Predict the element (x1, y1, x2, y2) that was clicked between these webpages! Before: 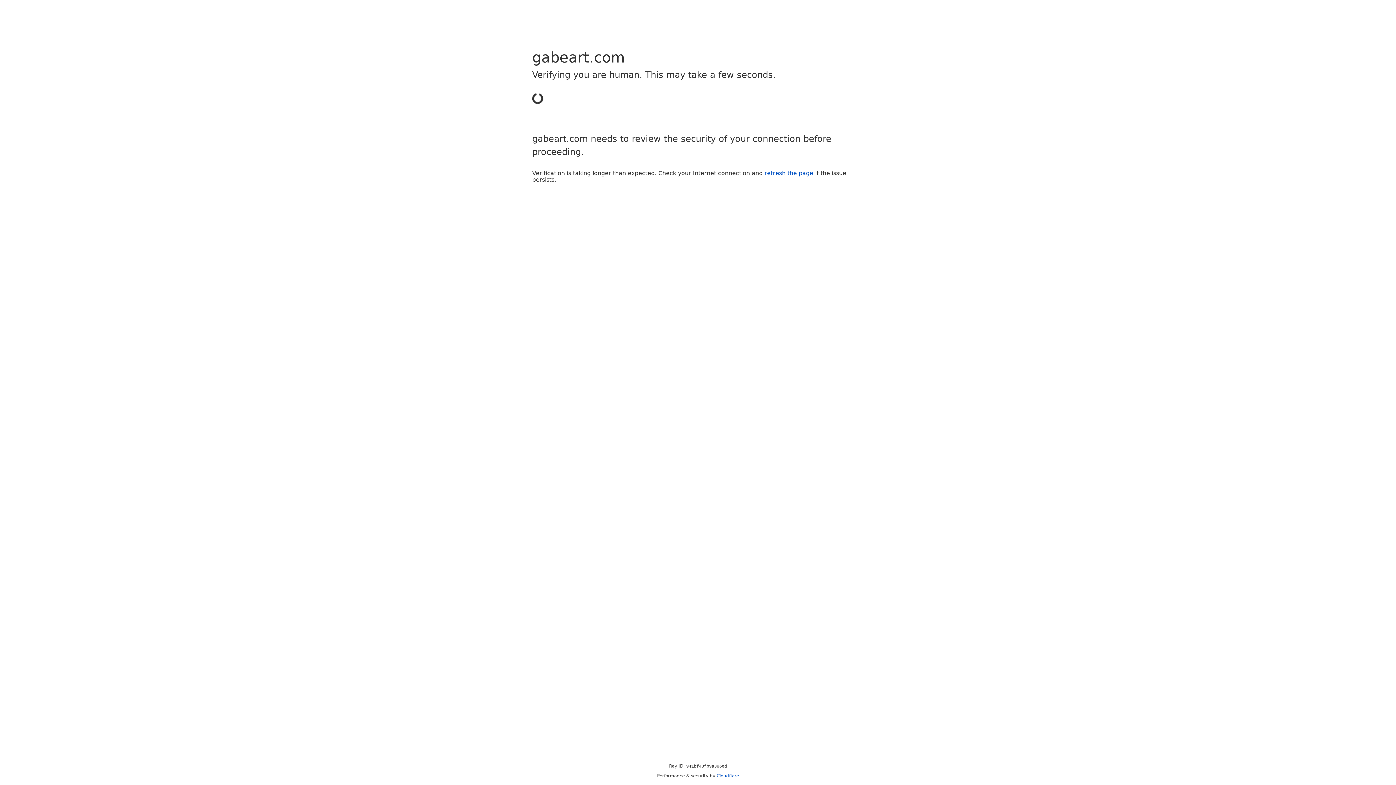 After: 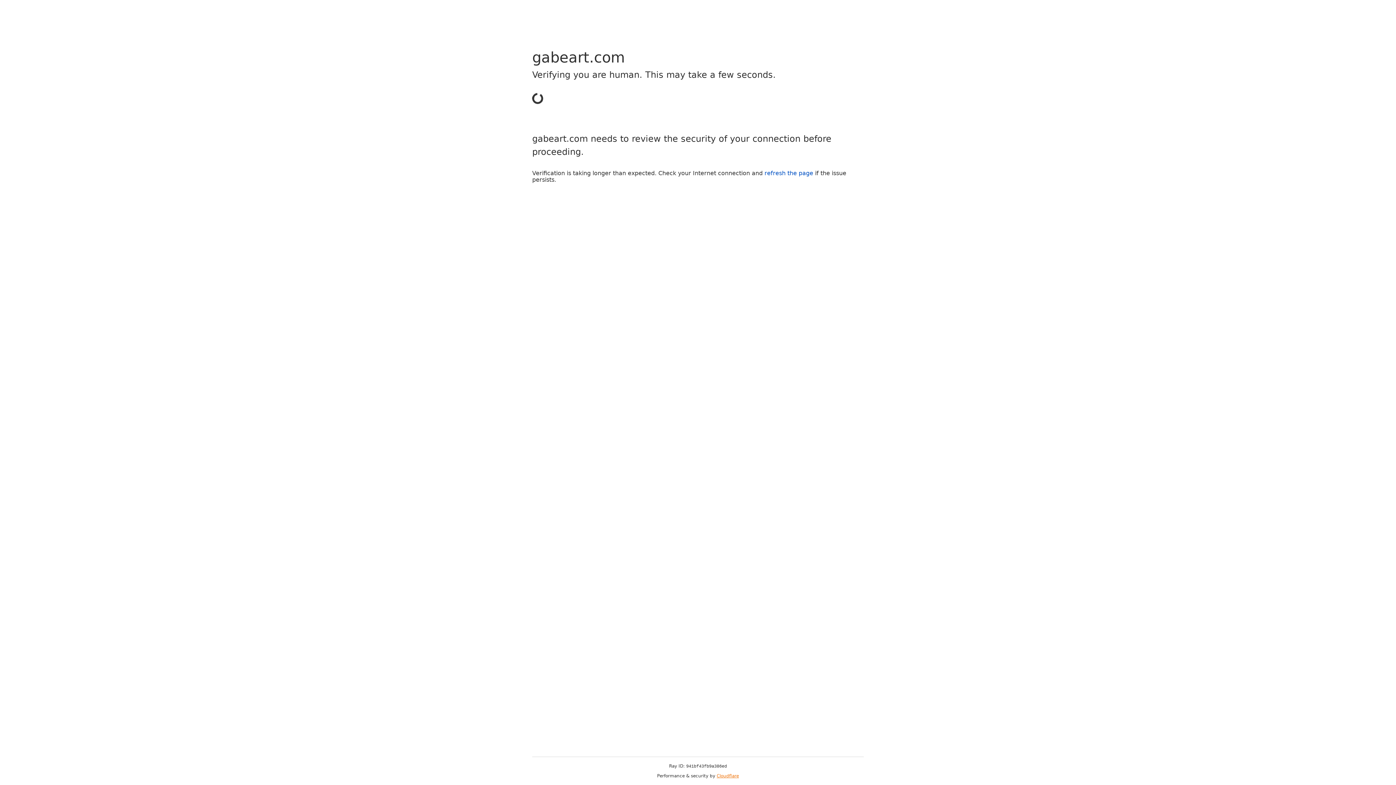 Action: bbox: (716, 773, 739, 778) label: Cloudflare